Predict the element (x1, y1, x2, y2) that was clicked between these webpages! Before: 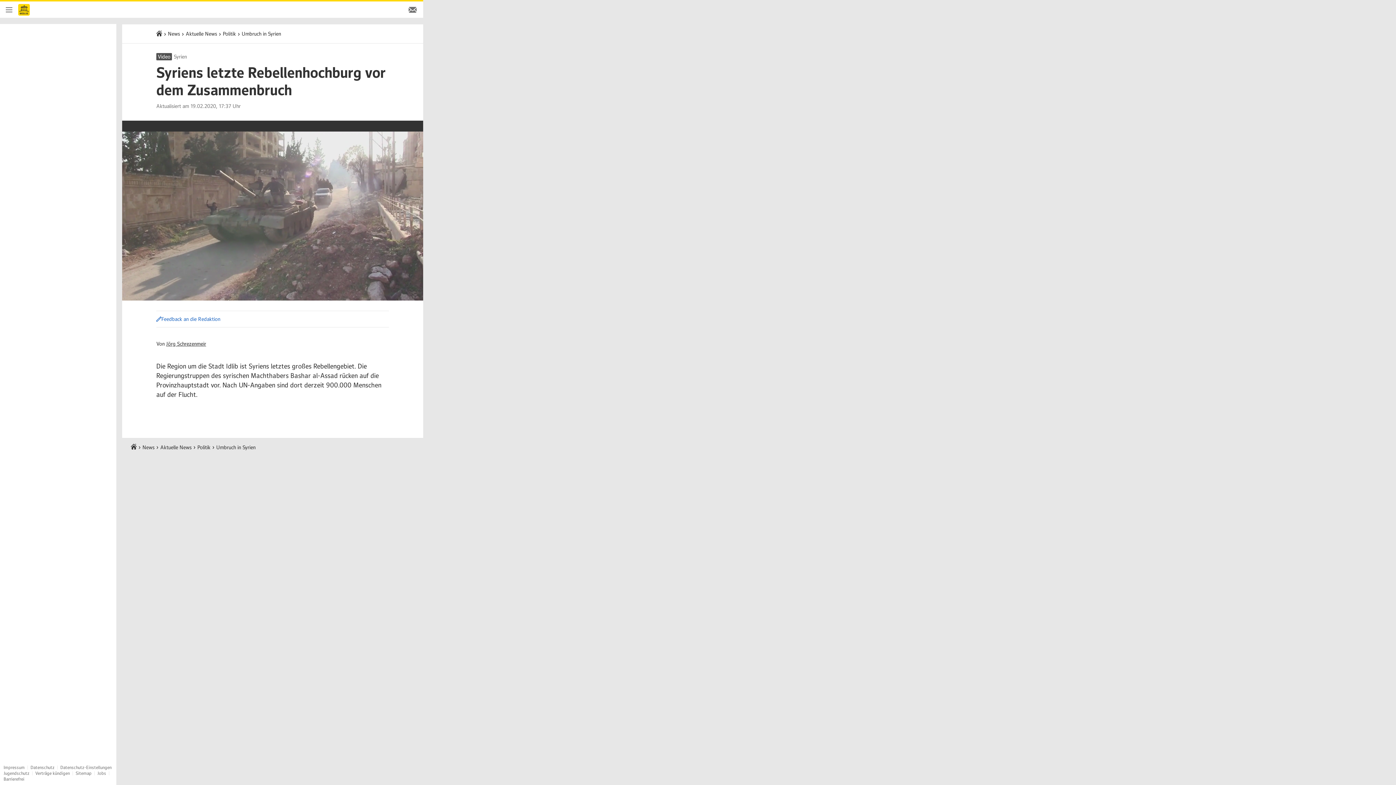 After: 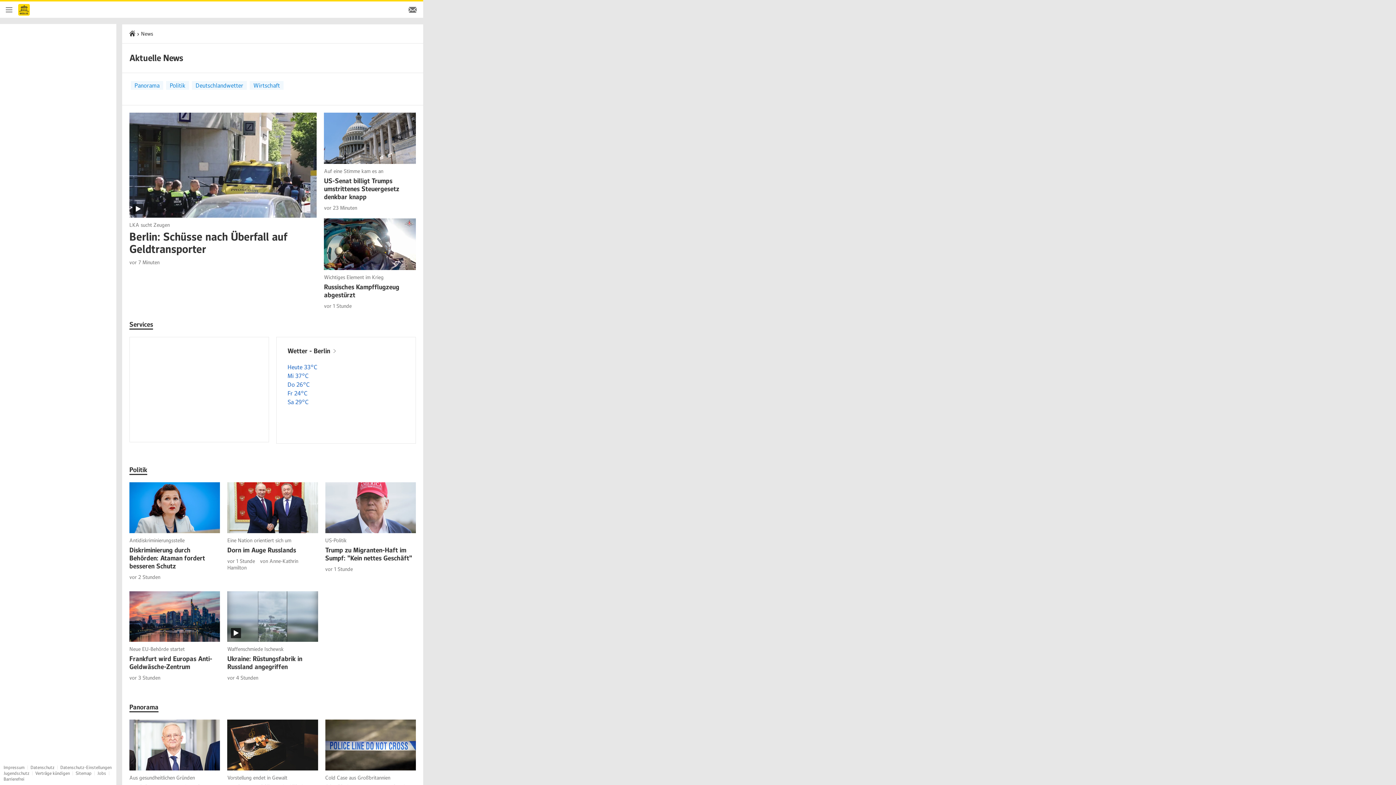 Action: bbox: (185, 30, 217, 37) label: Aktuelle News